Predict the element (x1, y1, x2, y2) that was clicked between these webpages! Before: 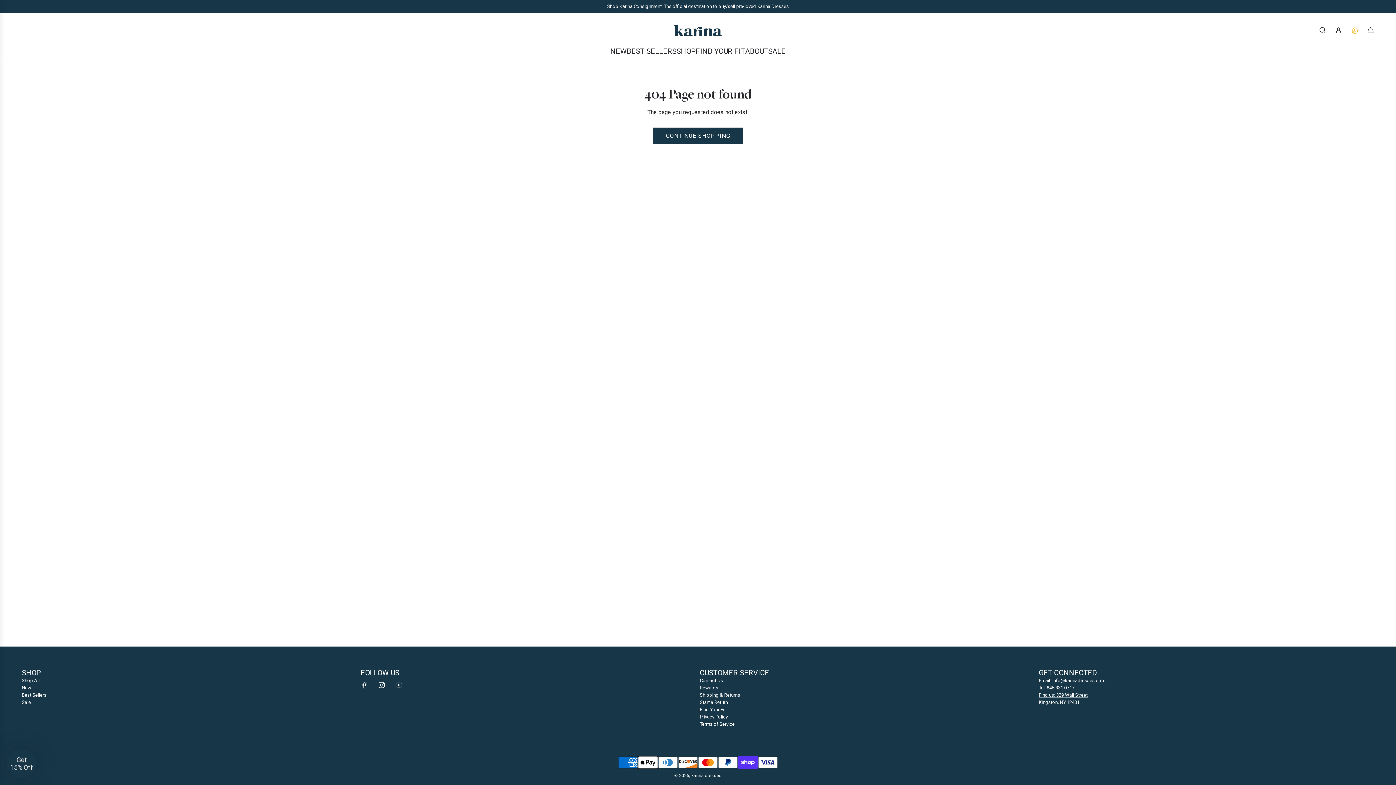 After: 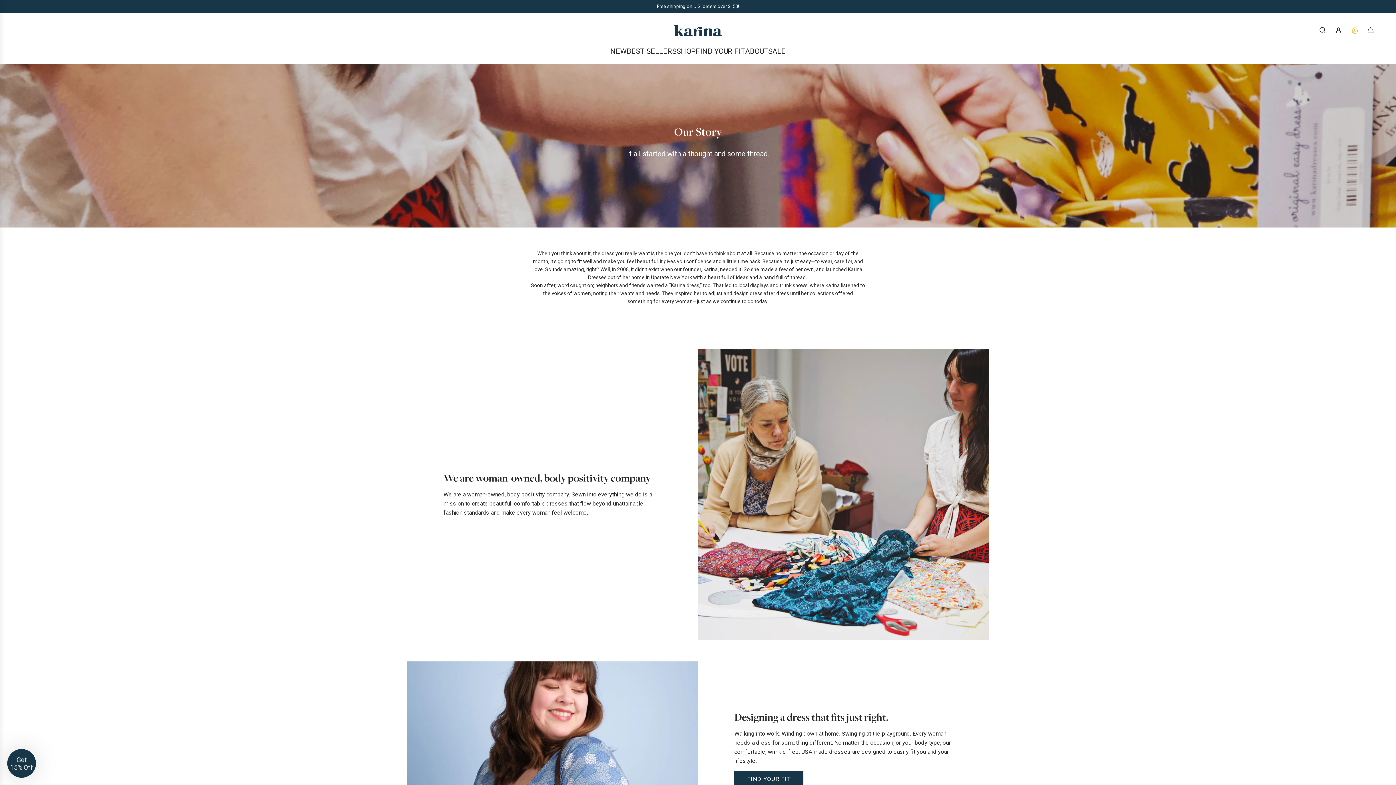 Action: bbox: (745, 40, 768, 62) label: ABOUT